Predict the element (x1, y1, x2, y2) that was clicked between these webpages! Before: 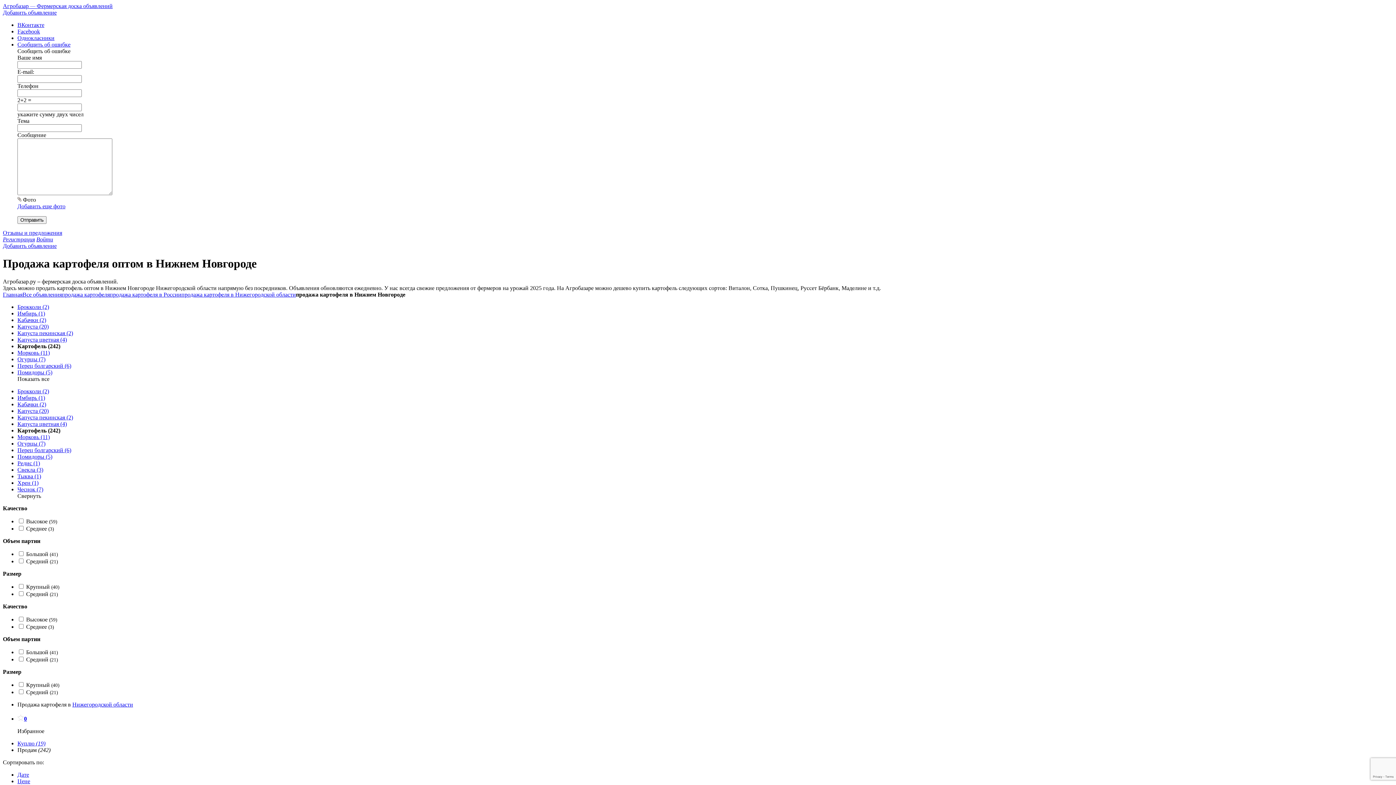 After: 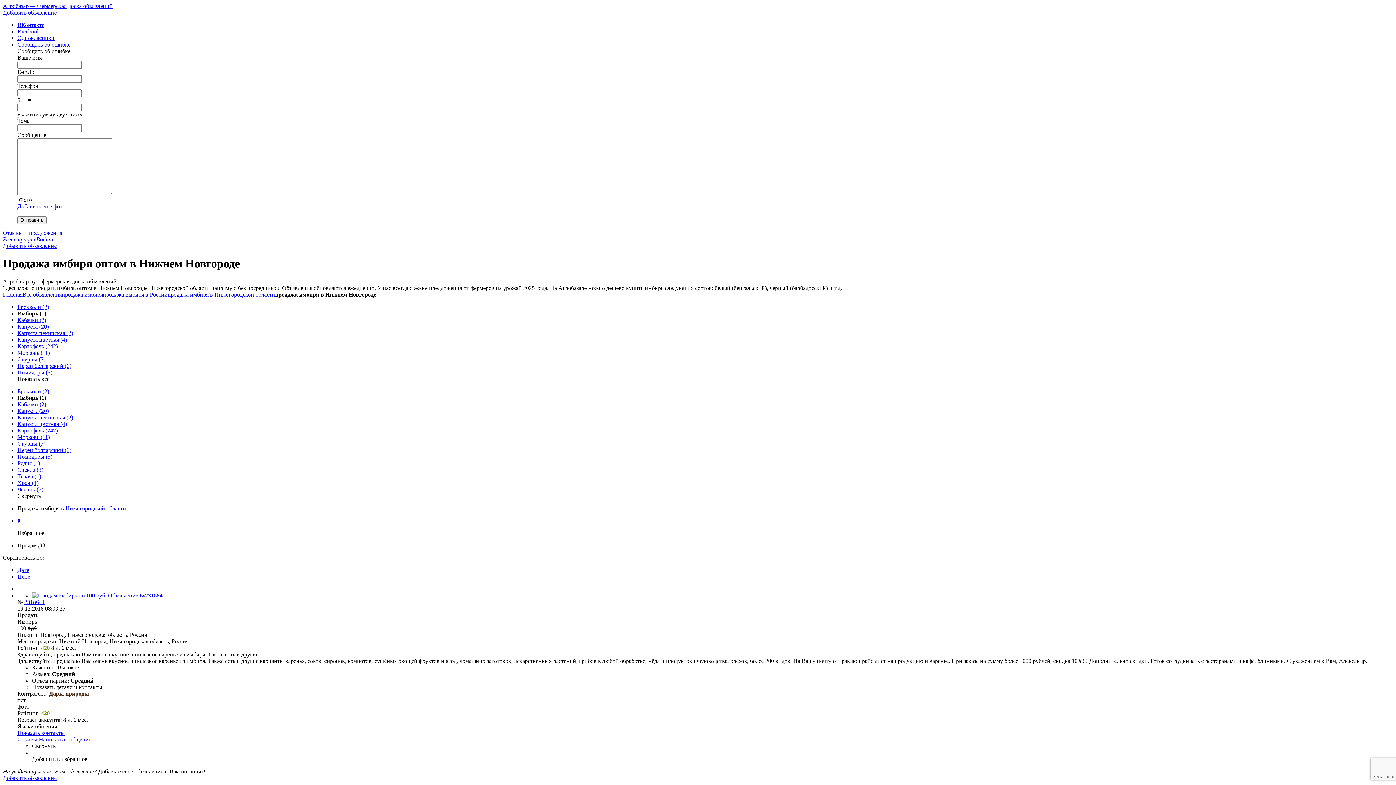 Action: label: Имбирь (1) bbox: (17, 394, 45, 401)